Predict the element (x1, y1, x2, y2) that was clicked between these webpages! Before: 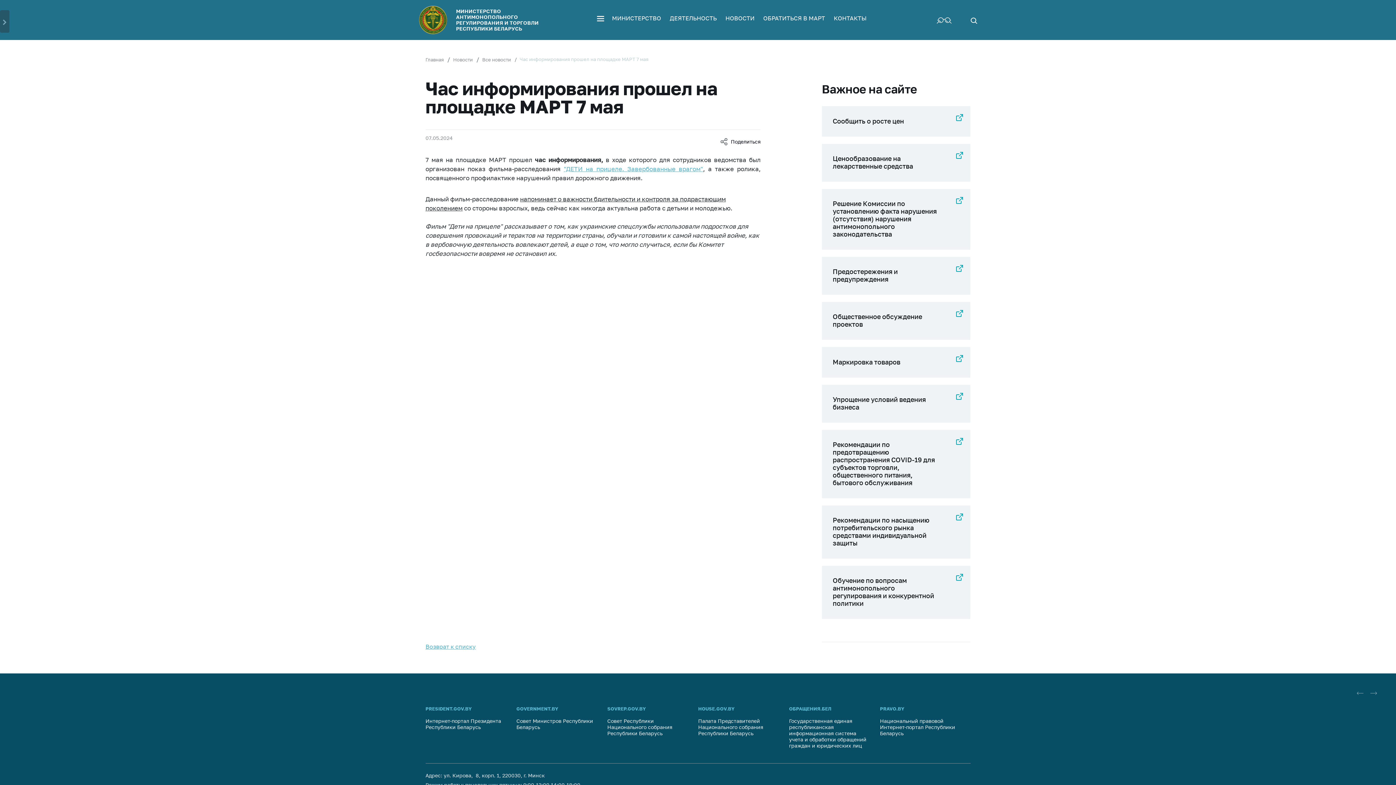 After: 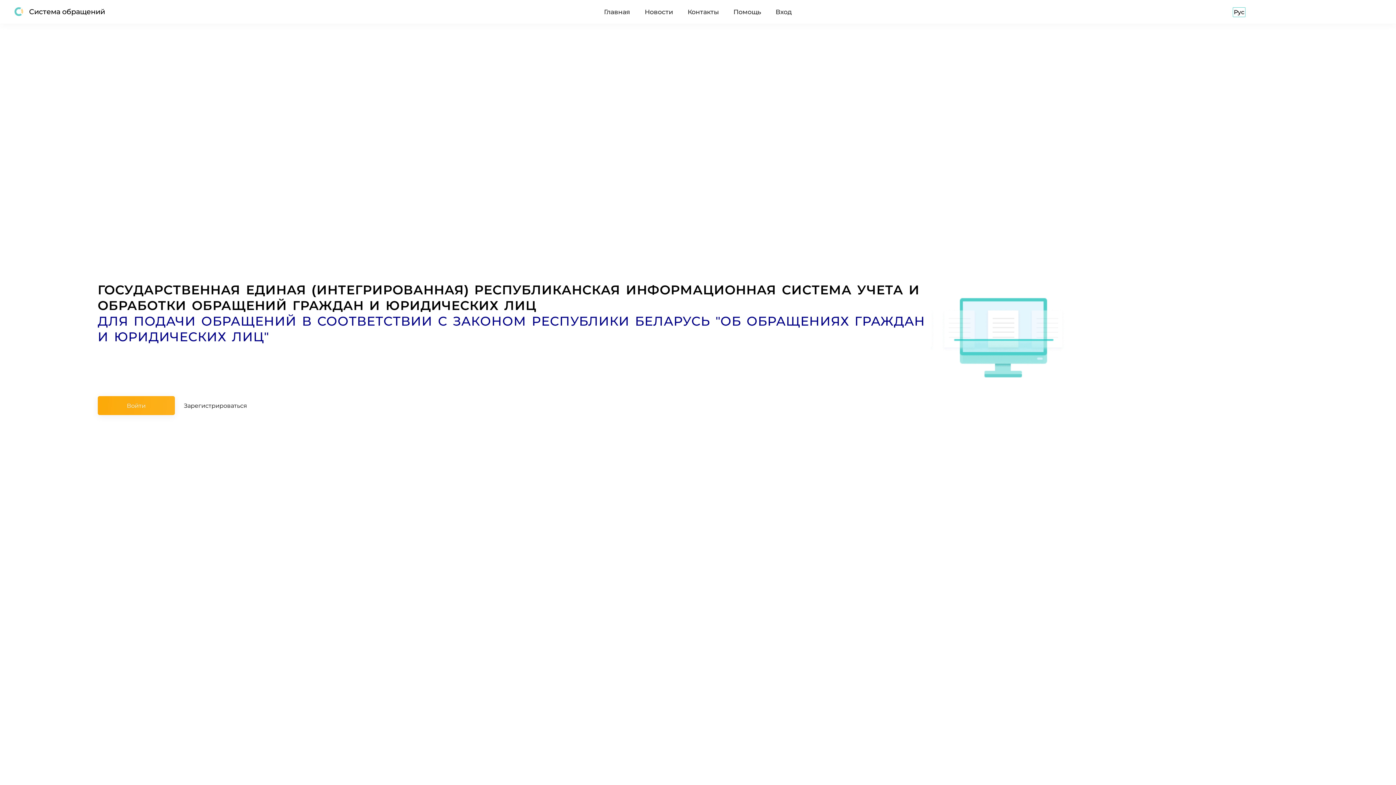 Action: label: ОБРАЩЕНИЯ.БЕЛ
Государственная единая республиканская информационная система учета и обработки обращений граждан и юридических лиц bbox: (789, 706, 871, 749)